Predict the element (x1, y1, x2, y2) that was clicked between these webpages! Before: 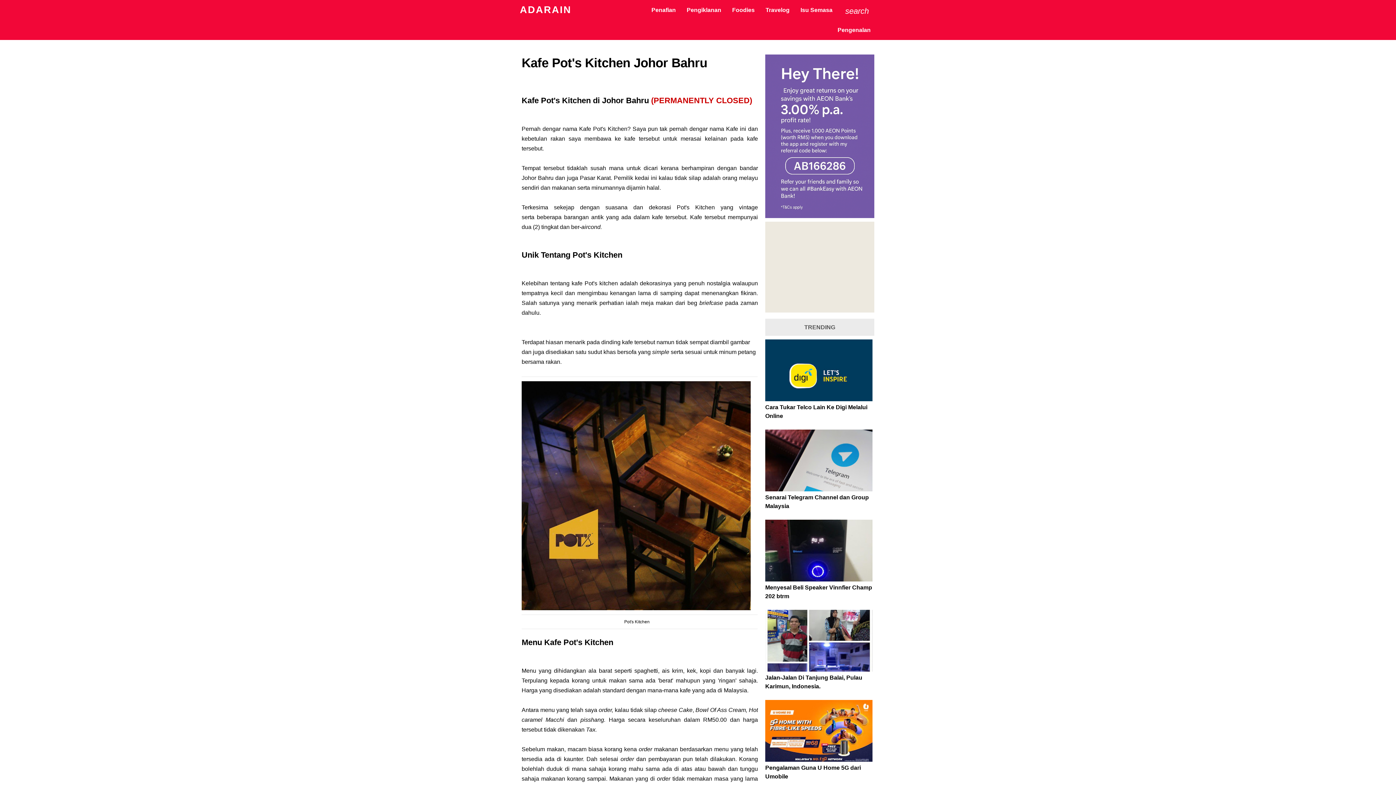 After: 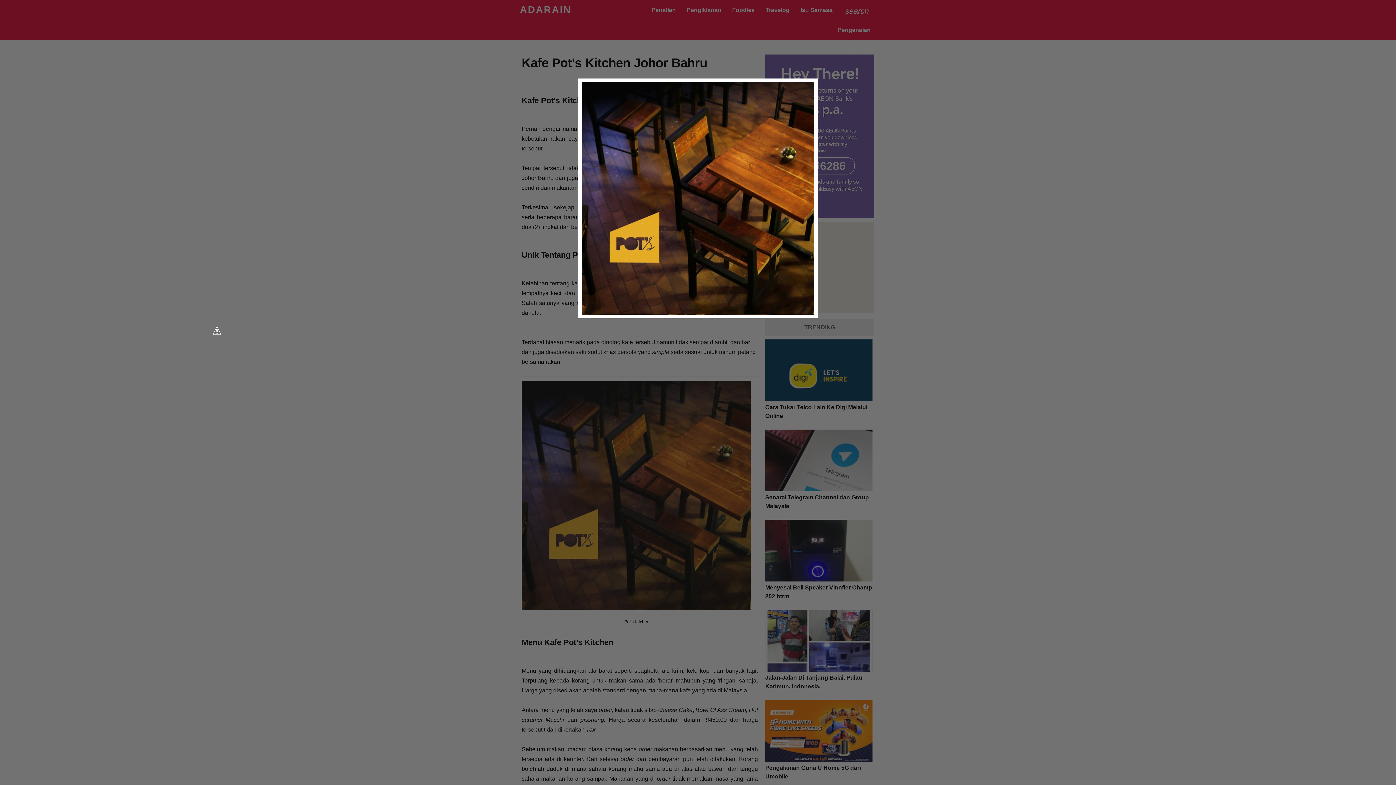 Action: bbox: (521, 492, 750, 498)